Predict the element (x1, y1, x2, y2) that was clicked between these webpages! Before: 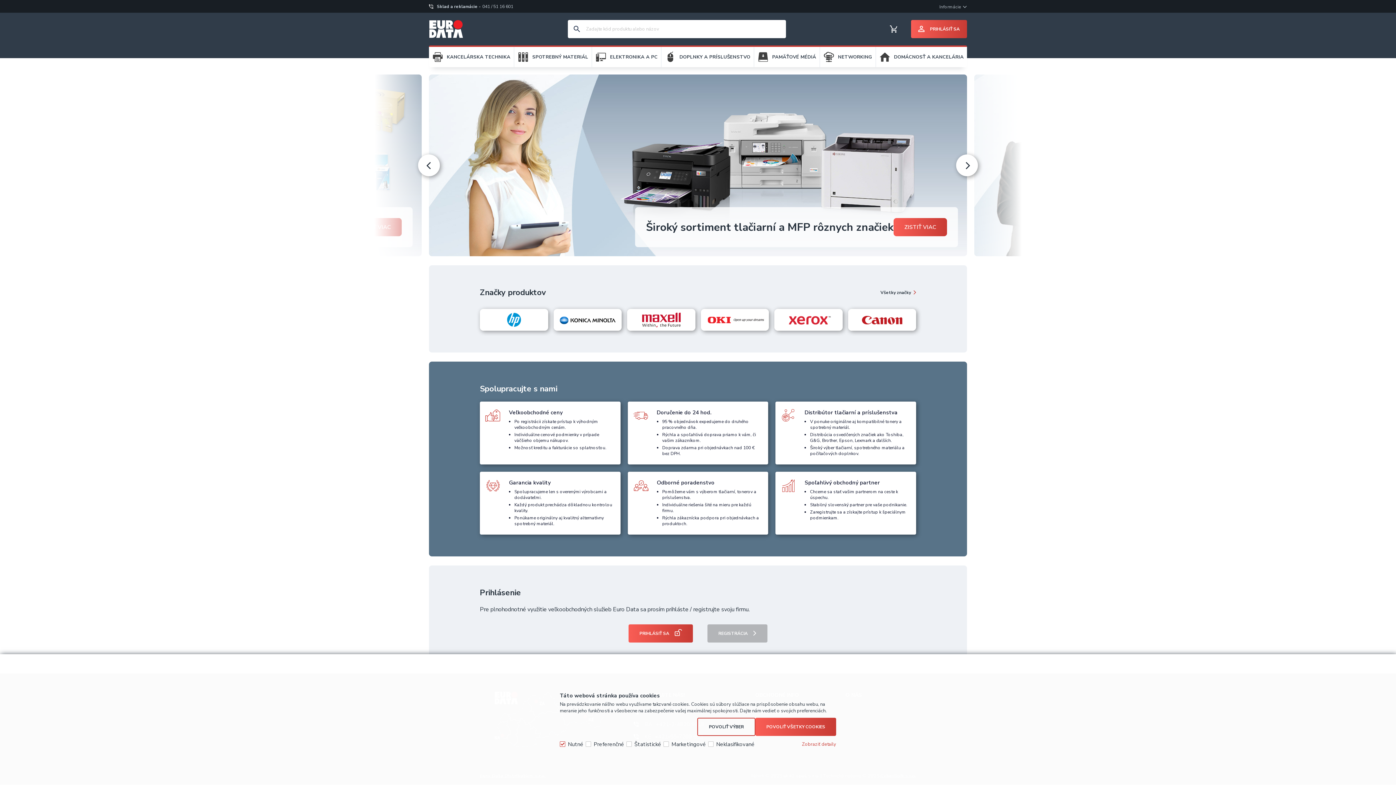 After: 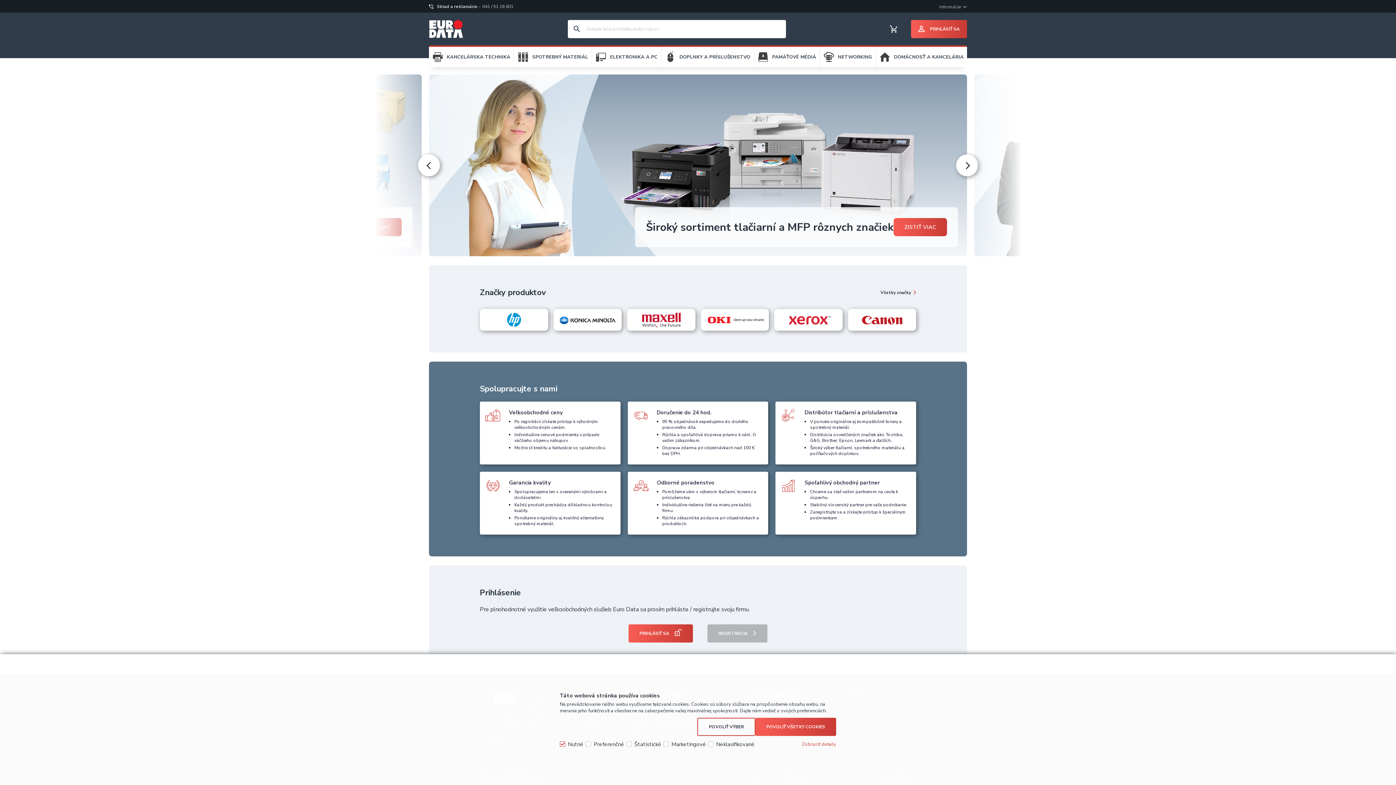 Action: bbox: (956, 154, 978, 176)